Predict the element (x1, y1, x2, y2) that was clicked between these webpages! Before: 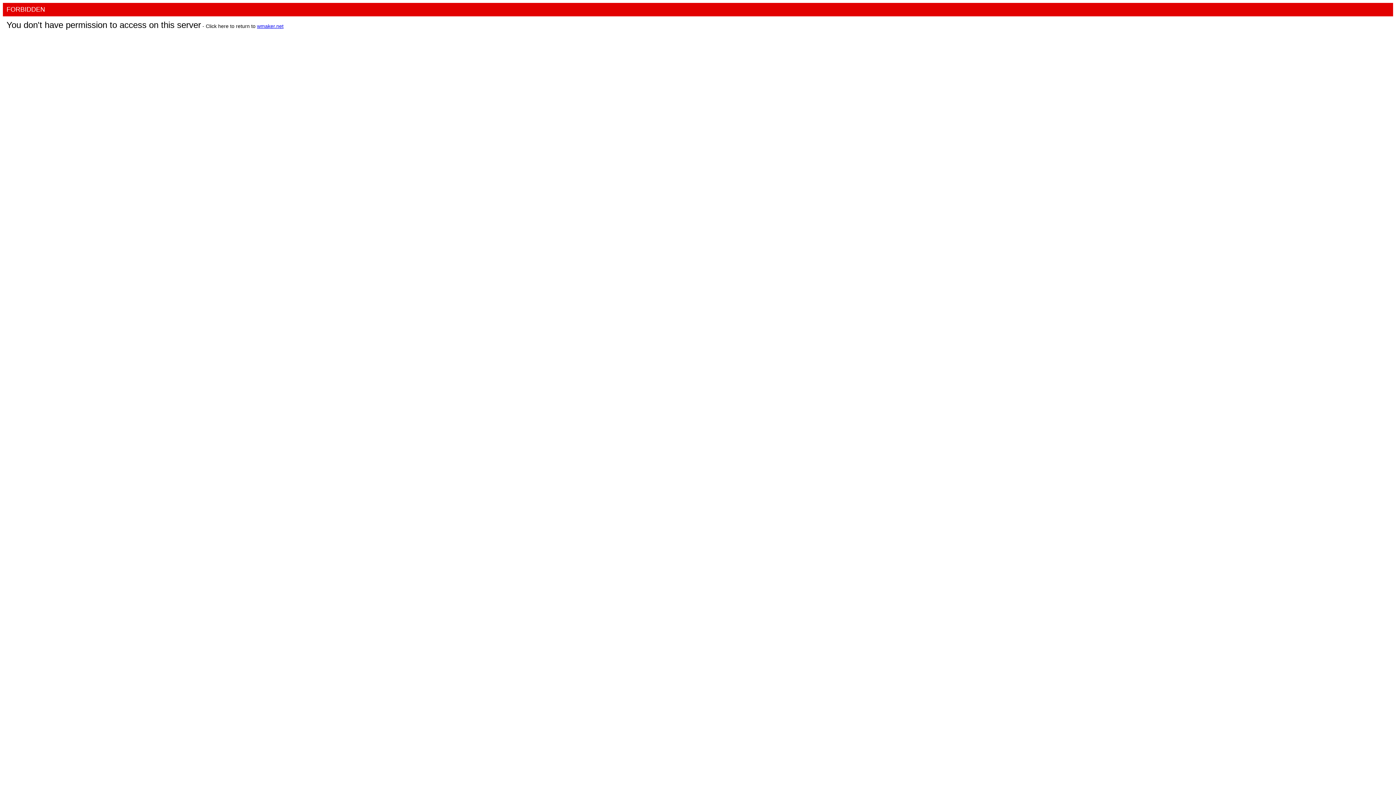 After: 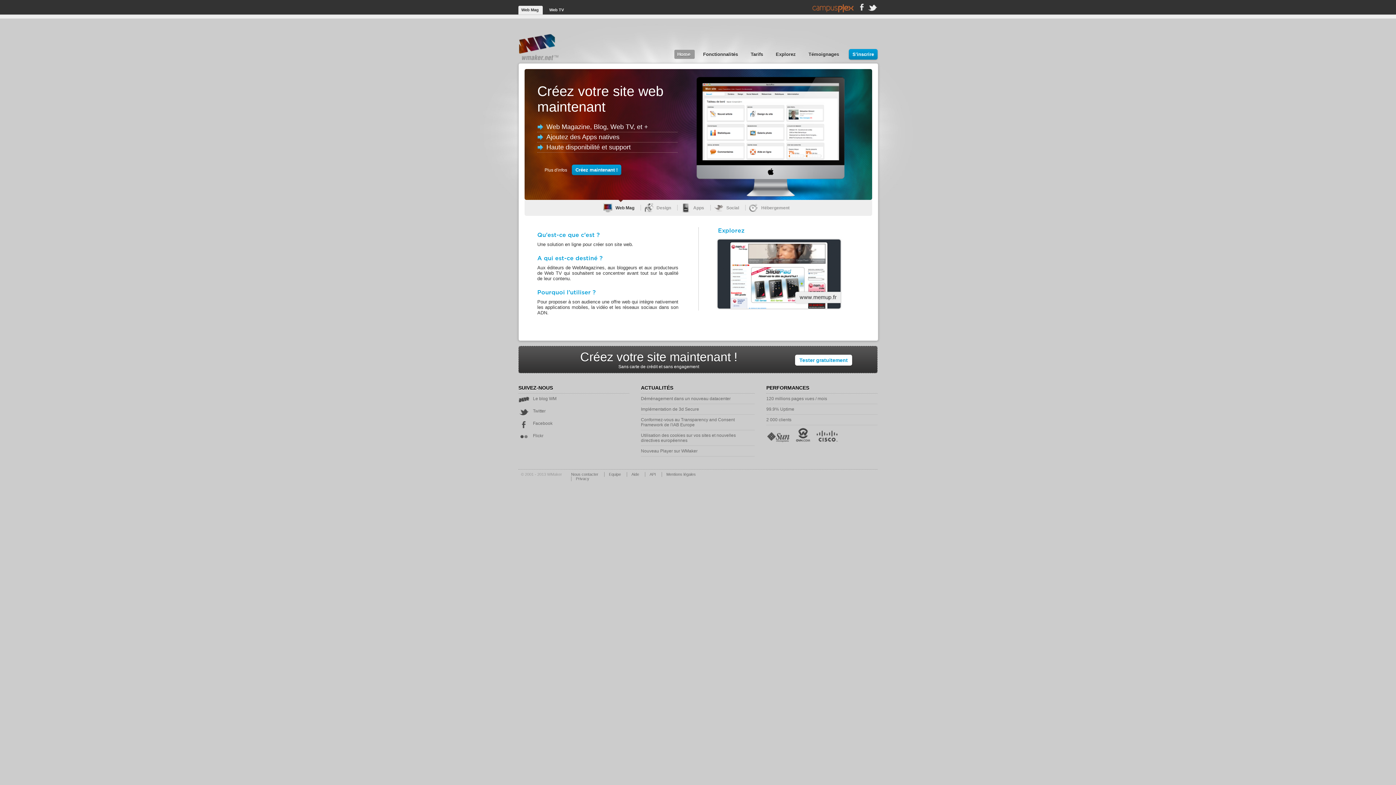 Action: bbox: (257, 23, 283, 29) label: wmaker.net